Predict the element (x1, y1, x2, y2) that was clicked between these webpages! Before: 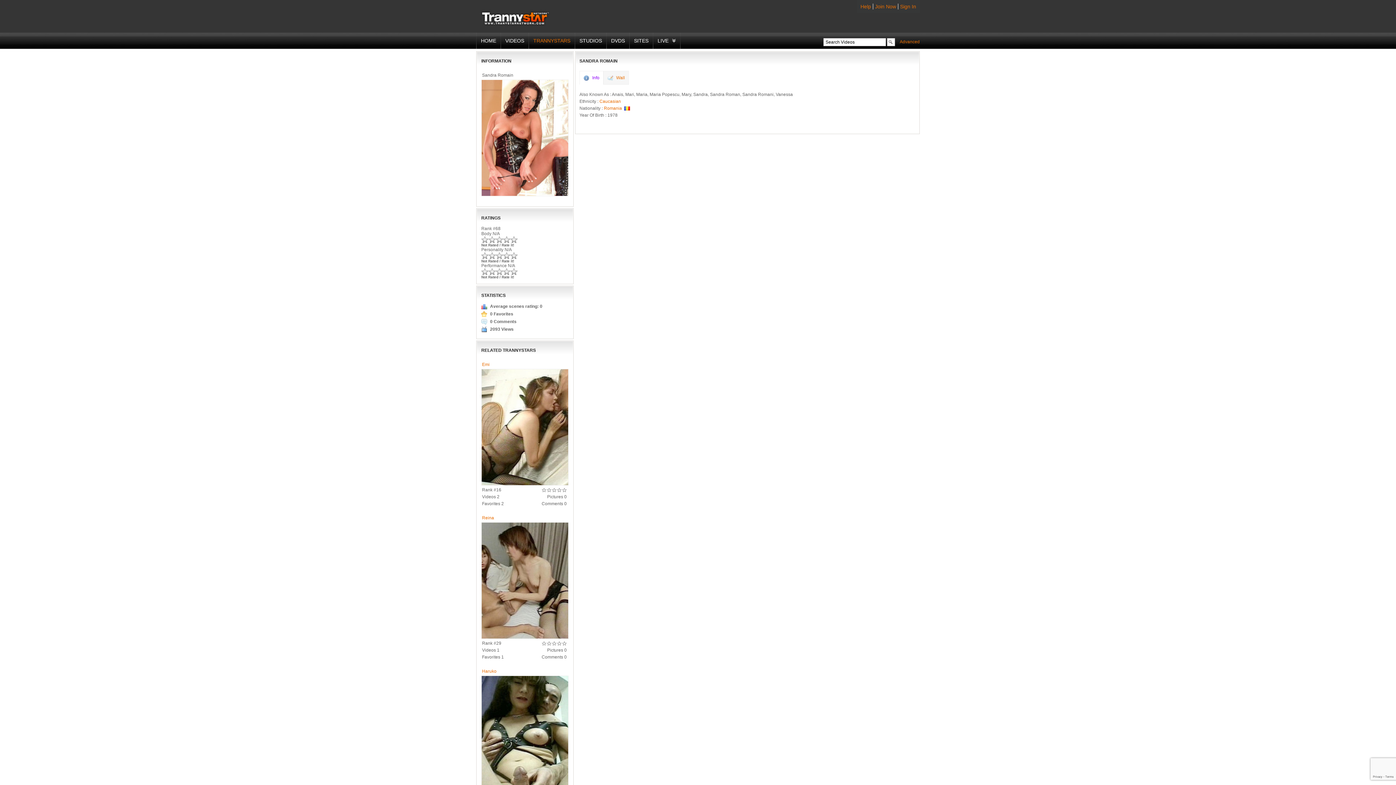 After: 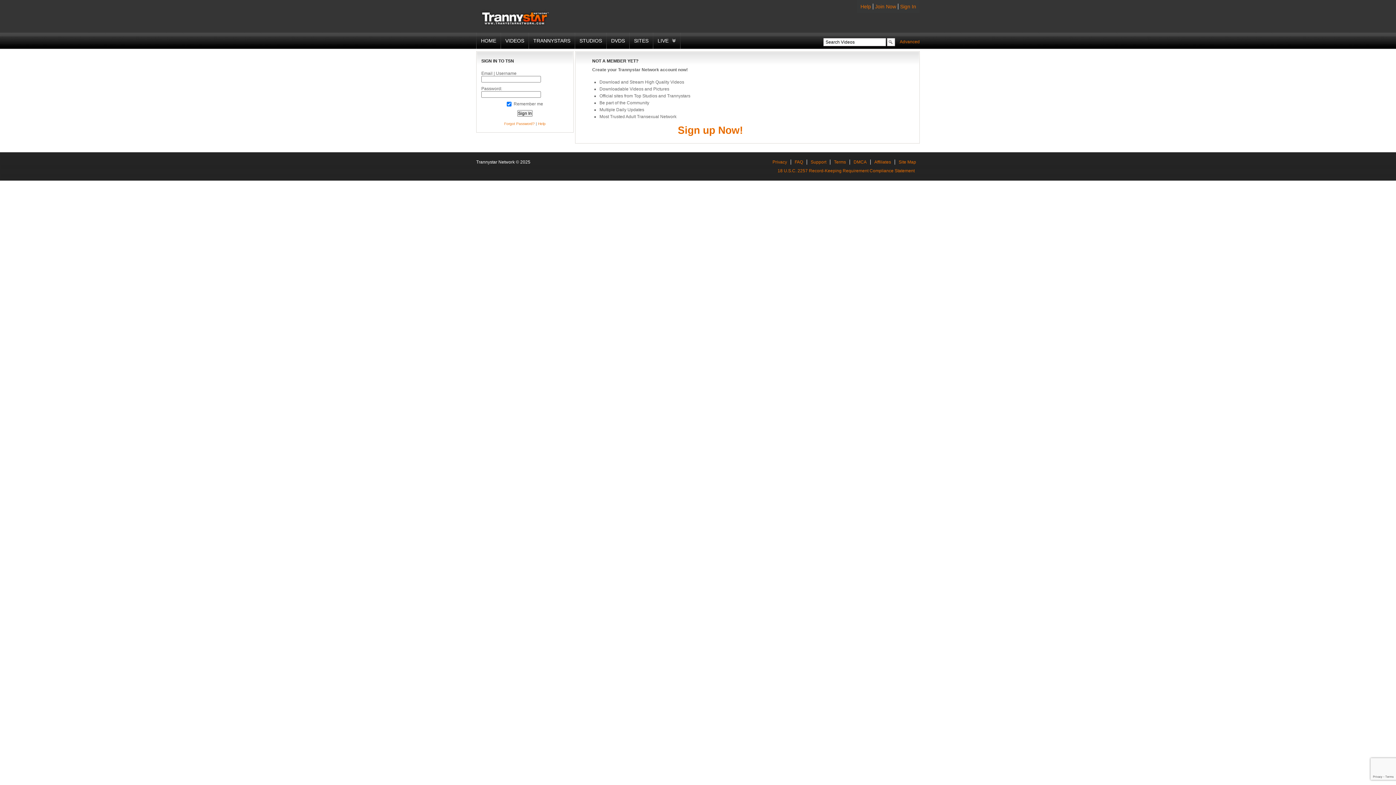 Action: bbox: (900, 3, 916, 9) label: Sign In